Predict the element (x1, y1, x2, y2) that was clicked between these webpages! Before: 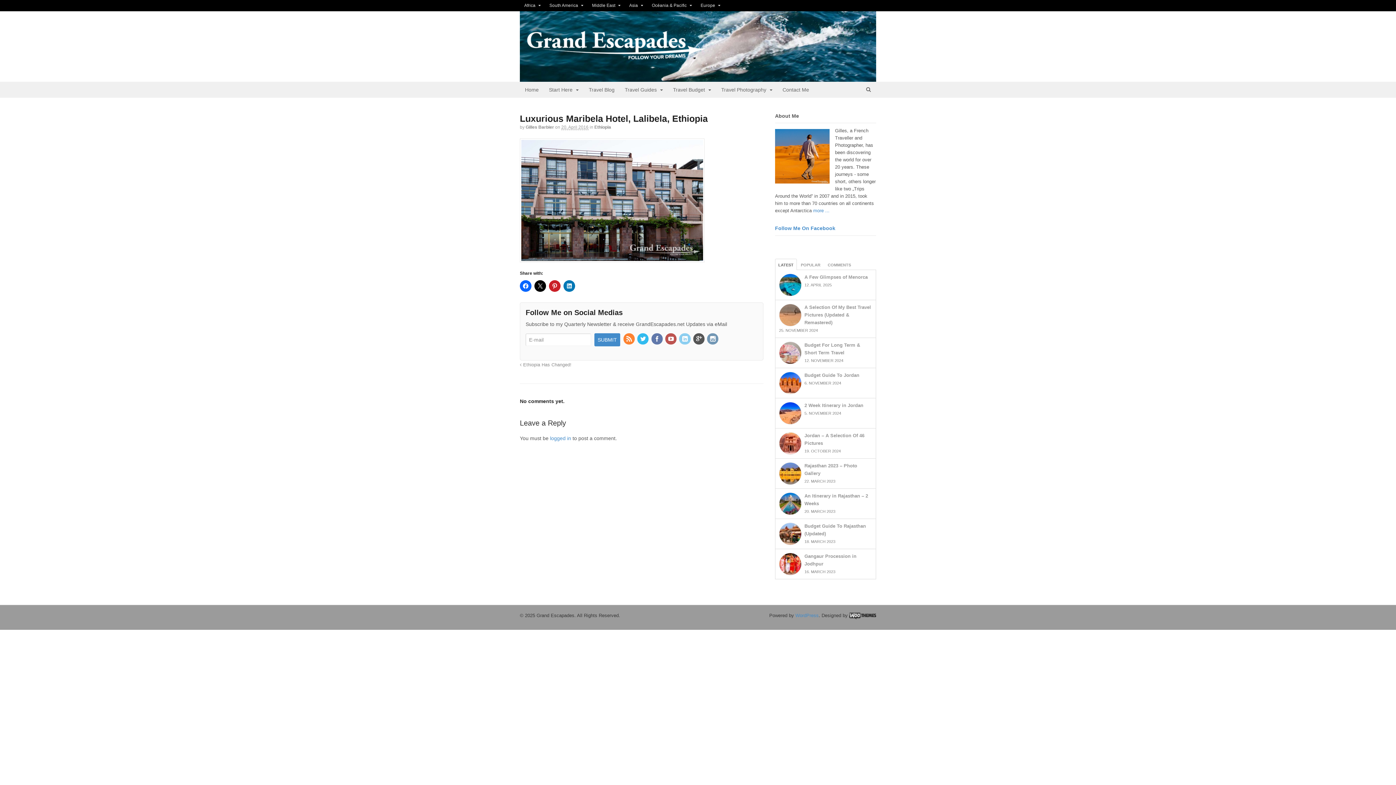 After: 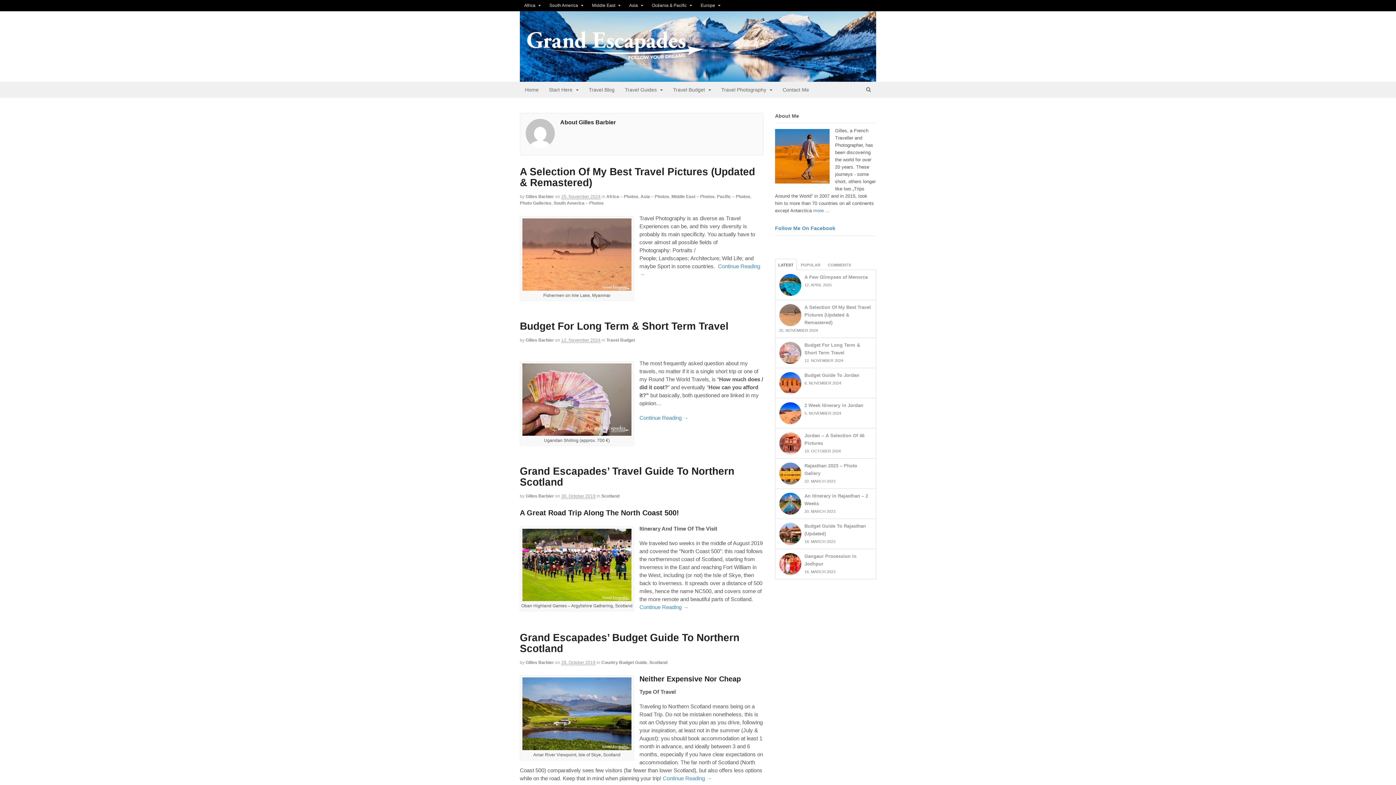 Action: bbox: (525, 124, 554, 129) label: Gilles Barbier